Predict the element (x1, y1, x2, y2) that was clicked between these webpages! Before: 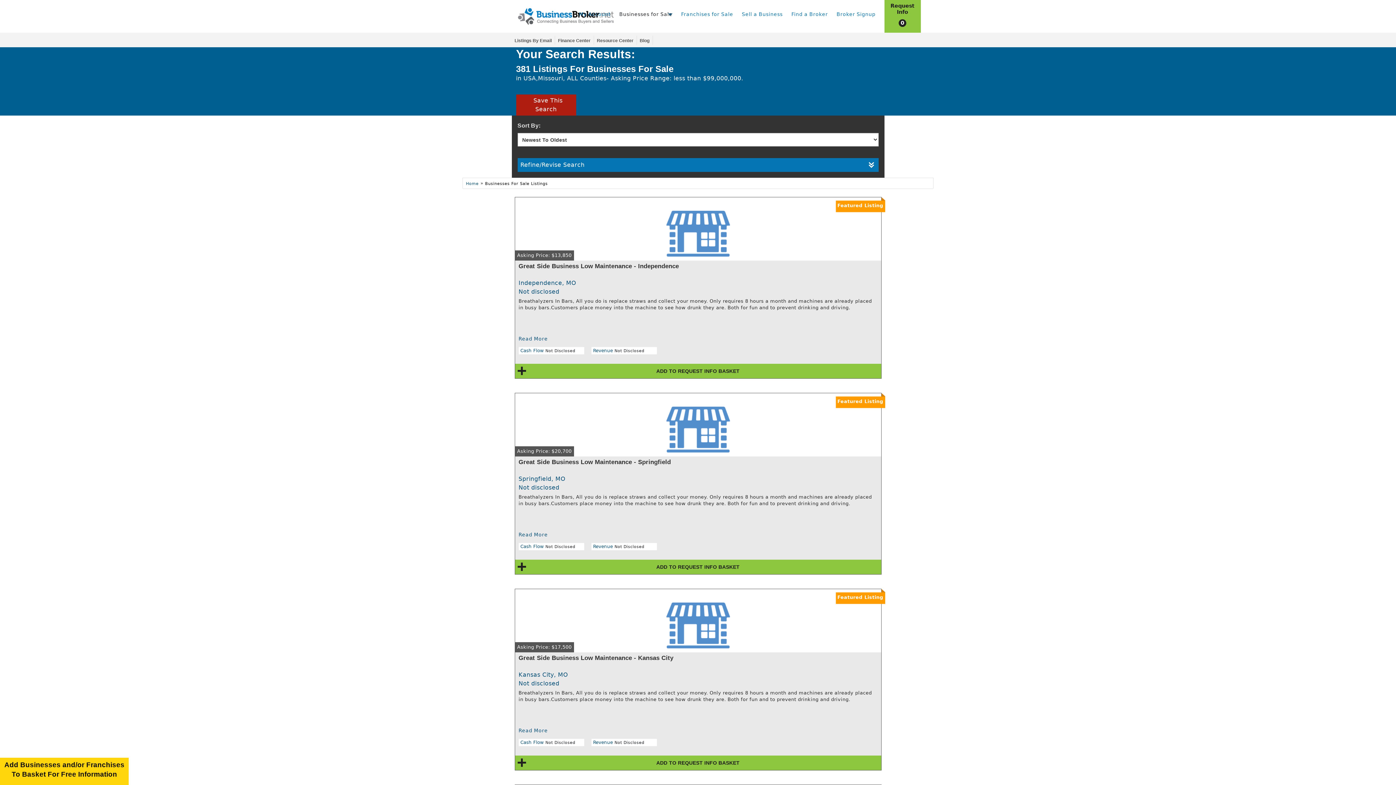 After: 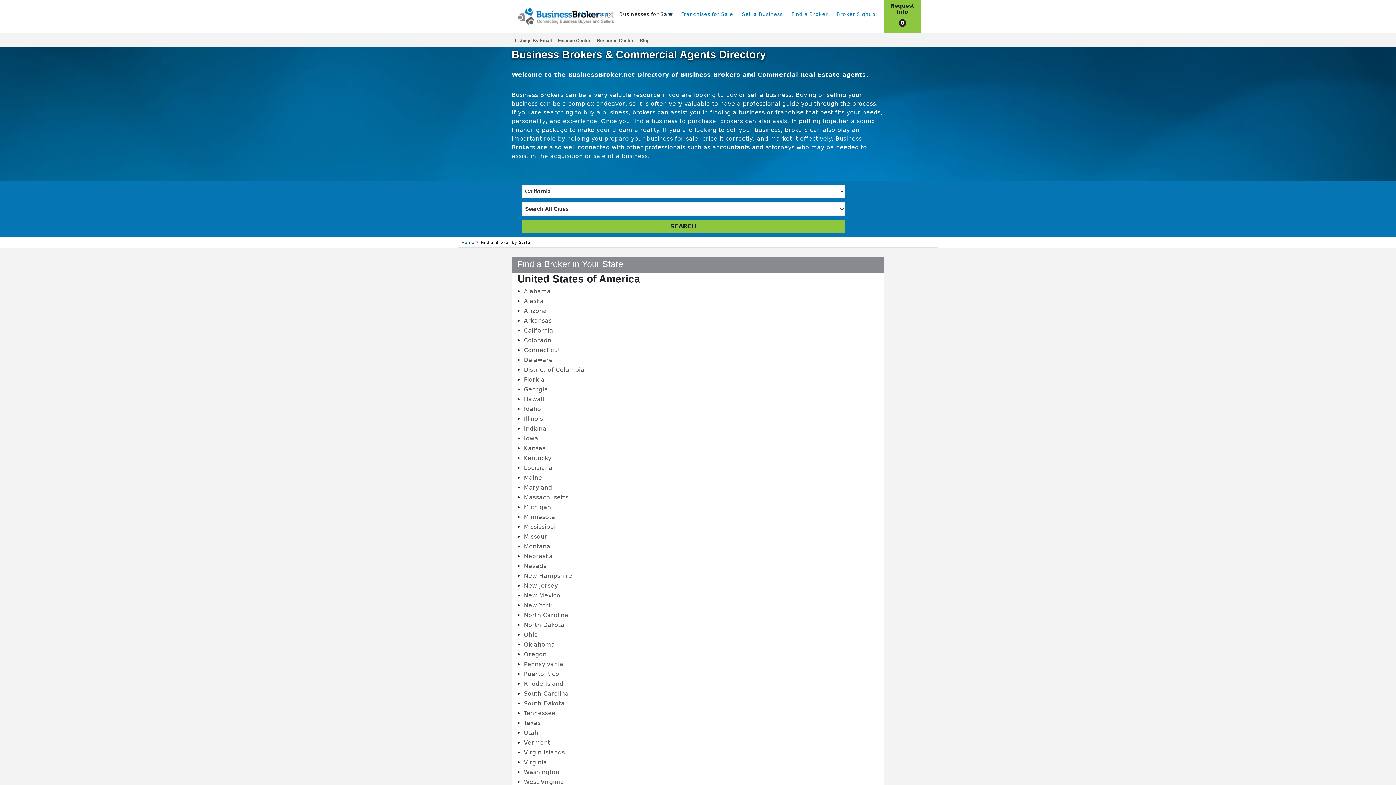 Action: bbox: (791, 11, 828, 17) label: Find a Broker